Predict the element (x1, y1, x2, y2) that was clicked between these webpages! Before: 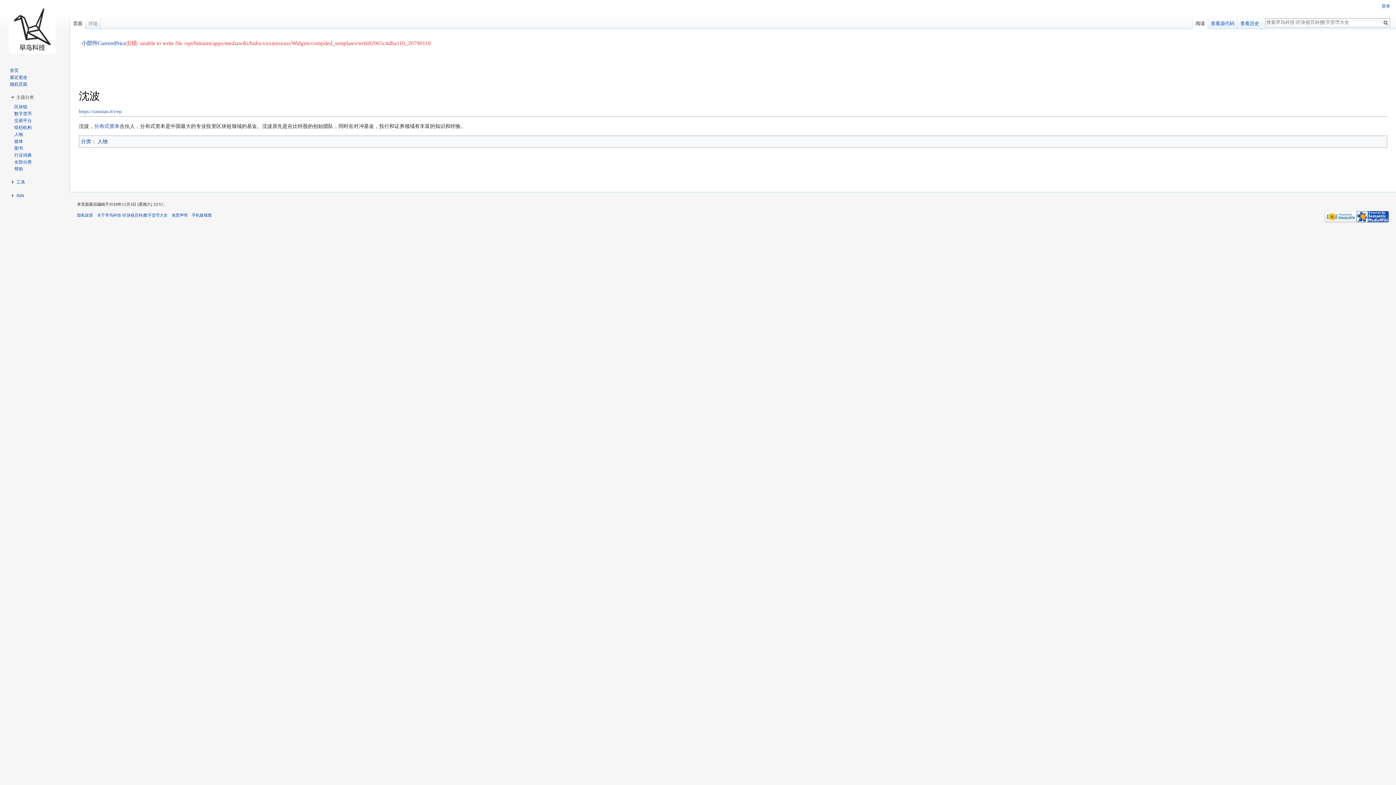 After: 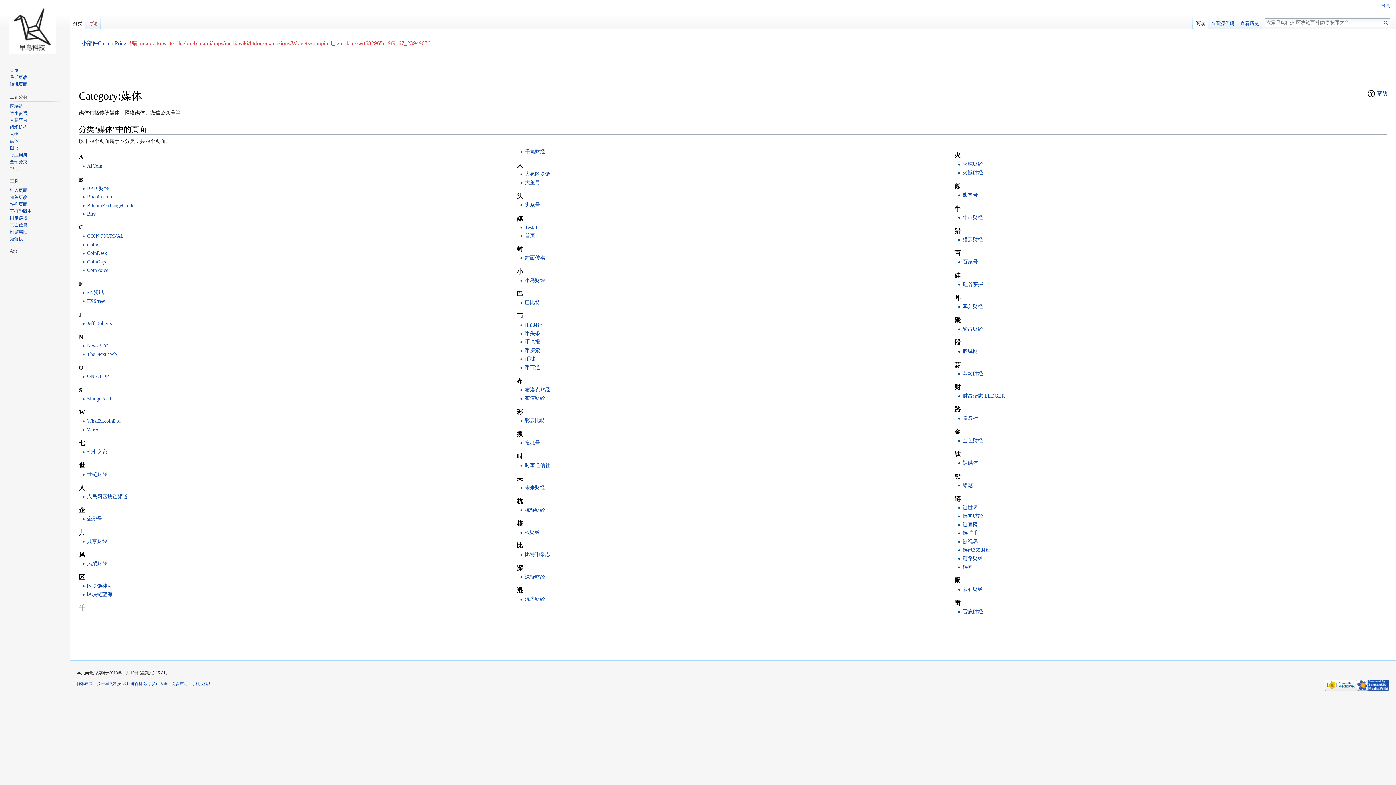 Action: bbox: (14, 138, 22, 143) label: 媒体